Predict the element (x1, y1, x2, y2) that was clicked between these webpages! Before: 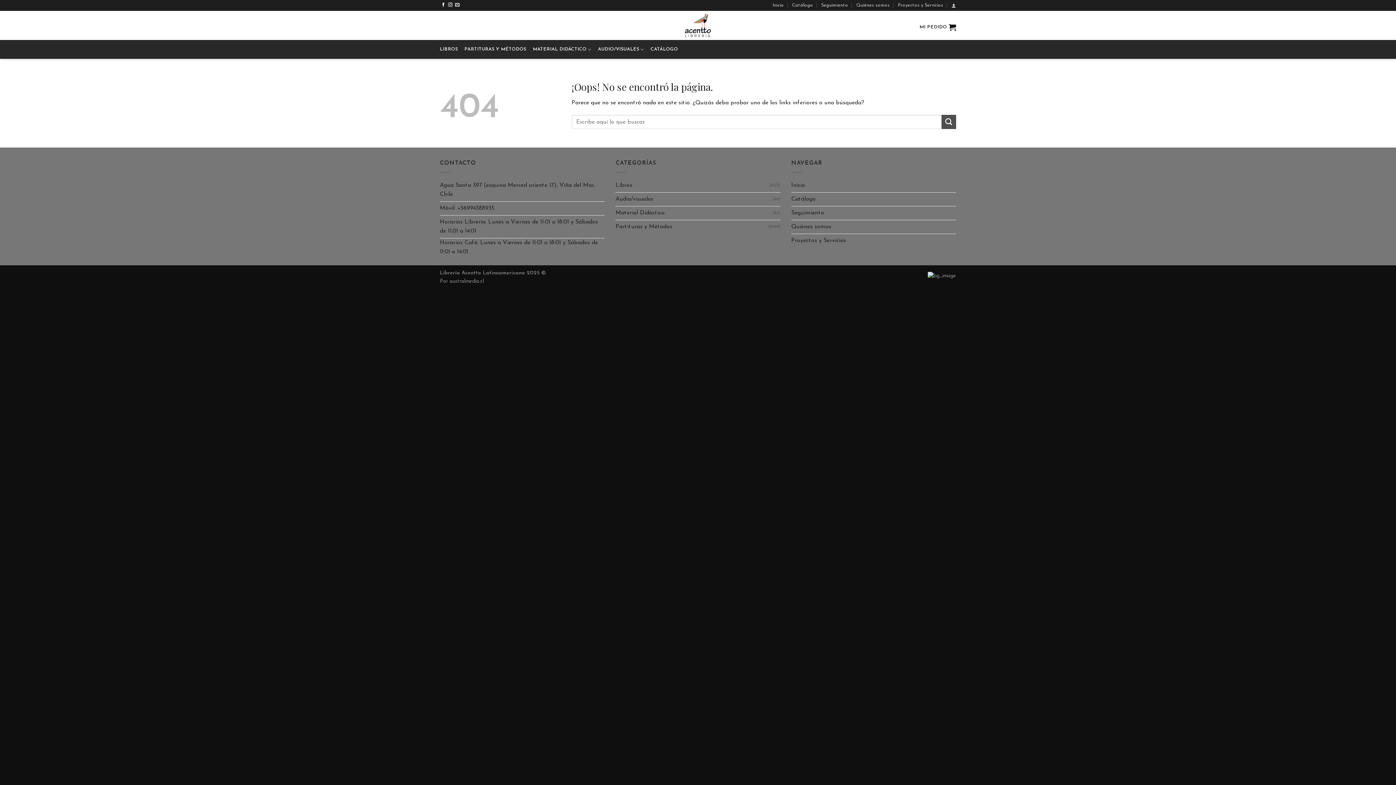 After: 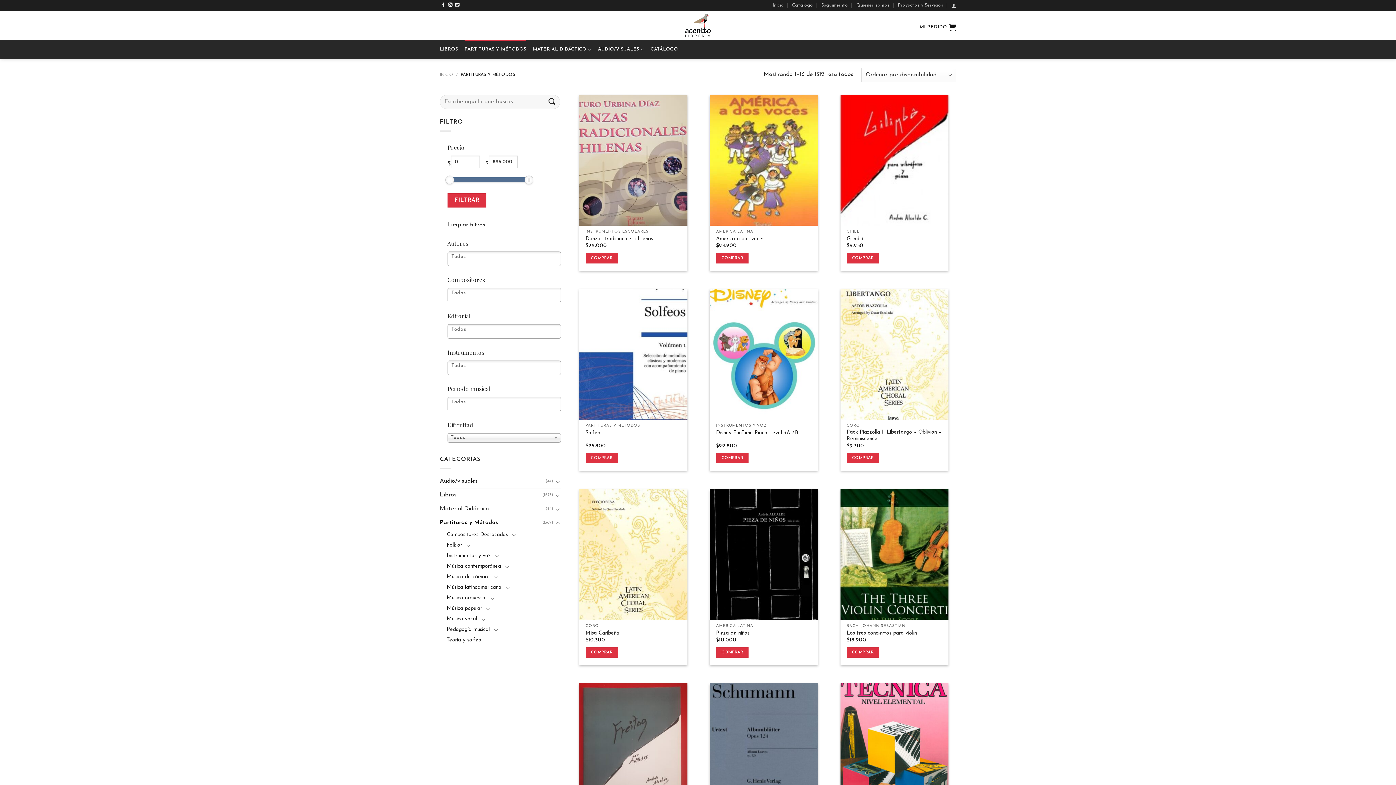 Action: label: PARTITURAS Y MÉTODOS bbox: (464, 40, 526, 58)